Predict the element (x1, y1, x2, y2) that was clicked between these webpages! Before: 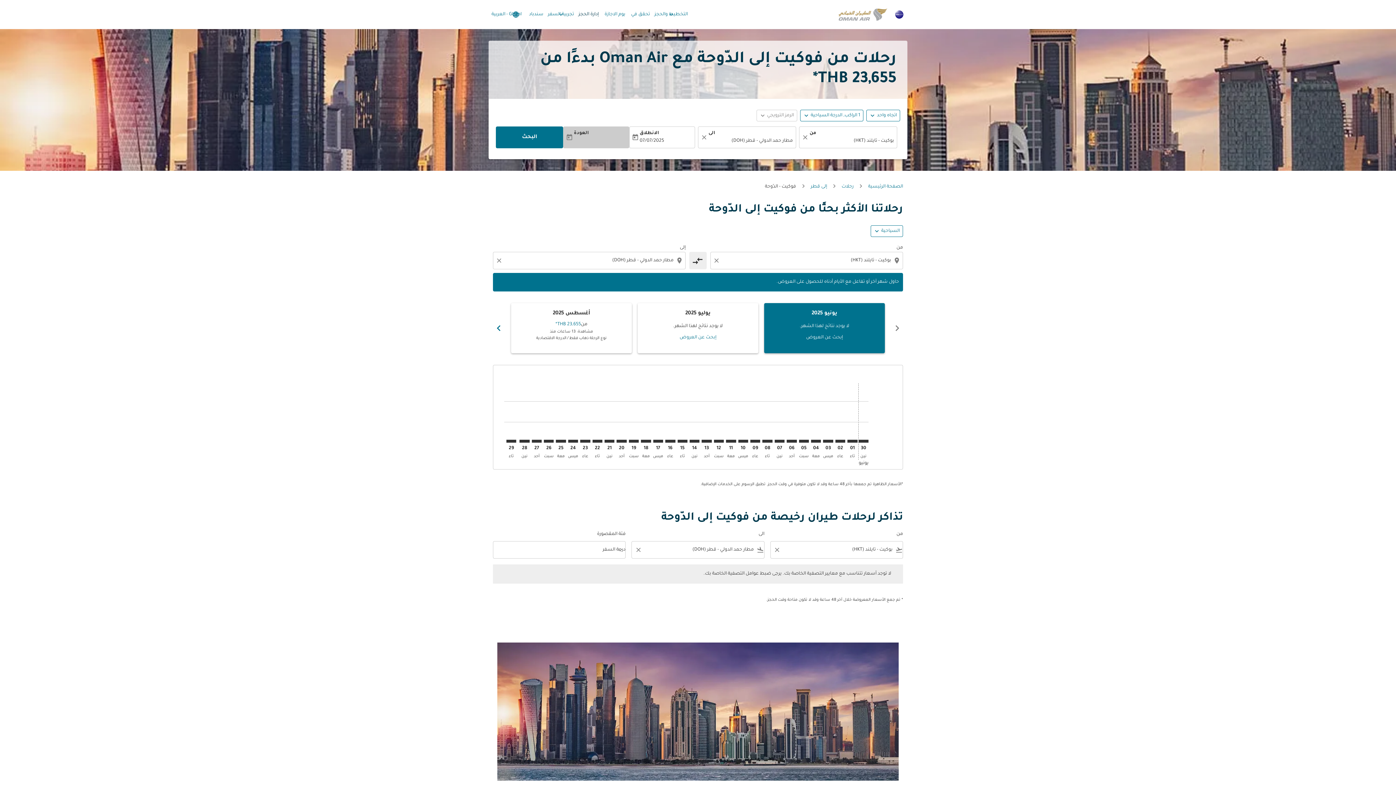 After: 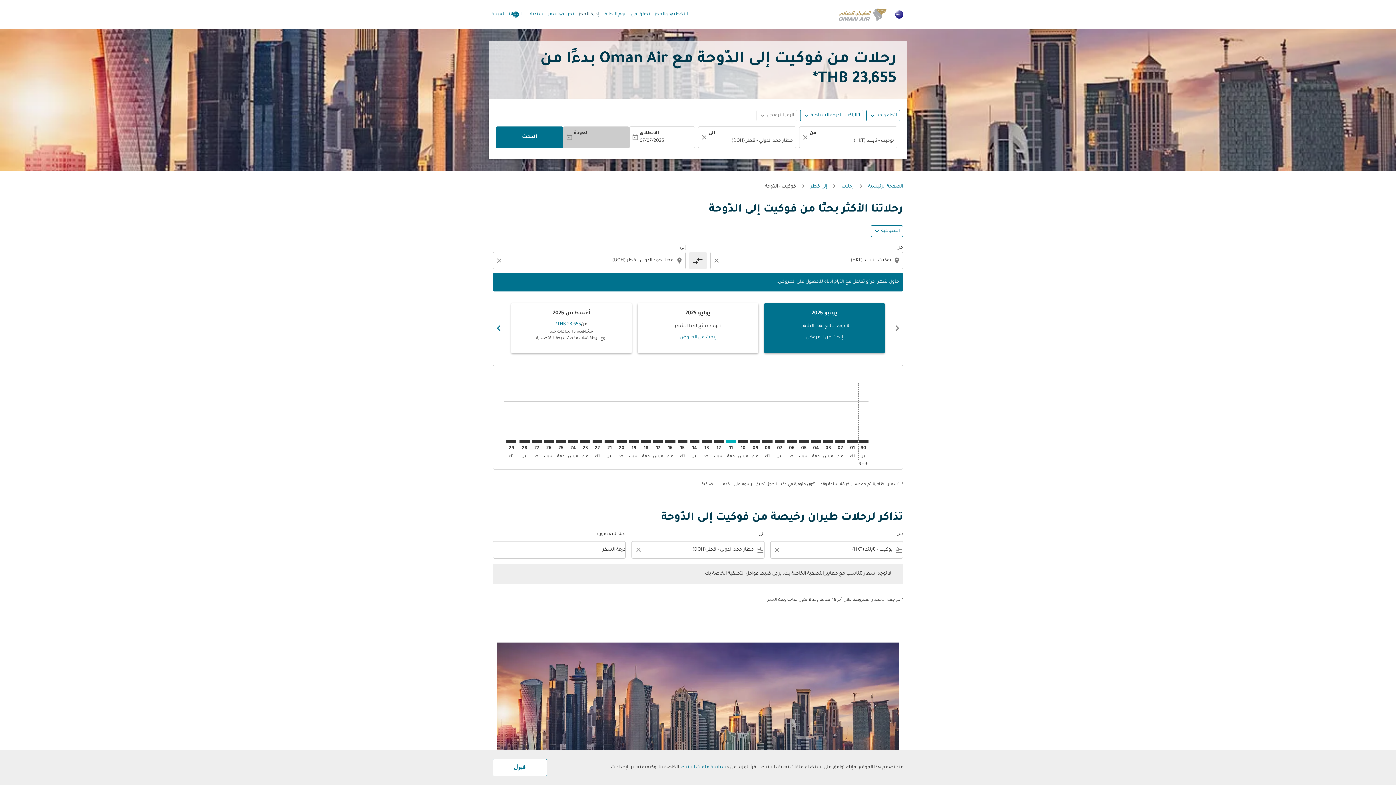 Action: bbox: (726, 440, 736, 442) label: الجمعة 11 يوليو، 2025